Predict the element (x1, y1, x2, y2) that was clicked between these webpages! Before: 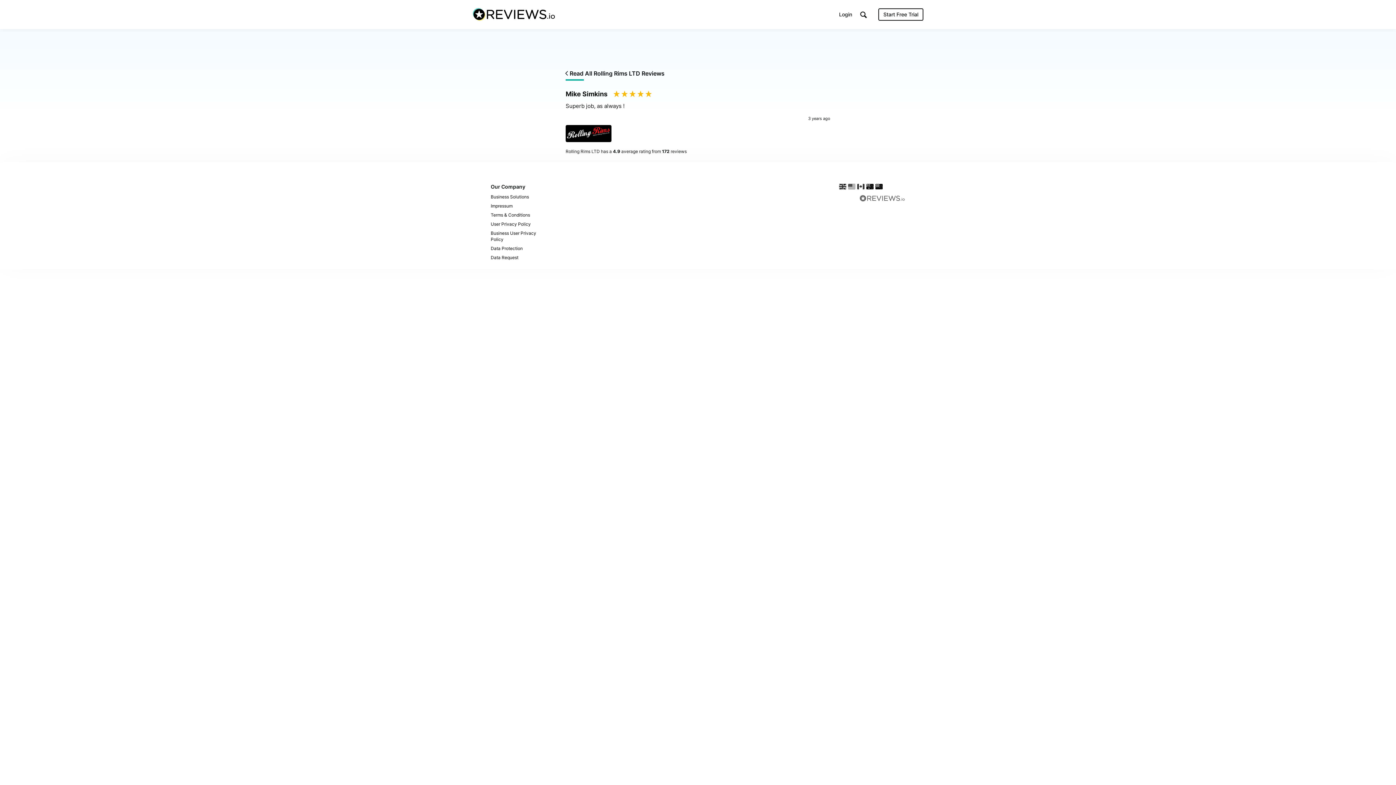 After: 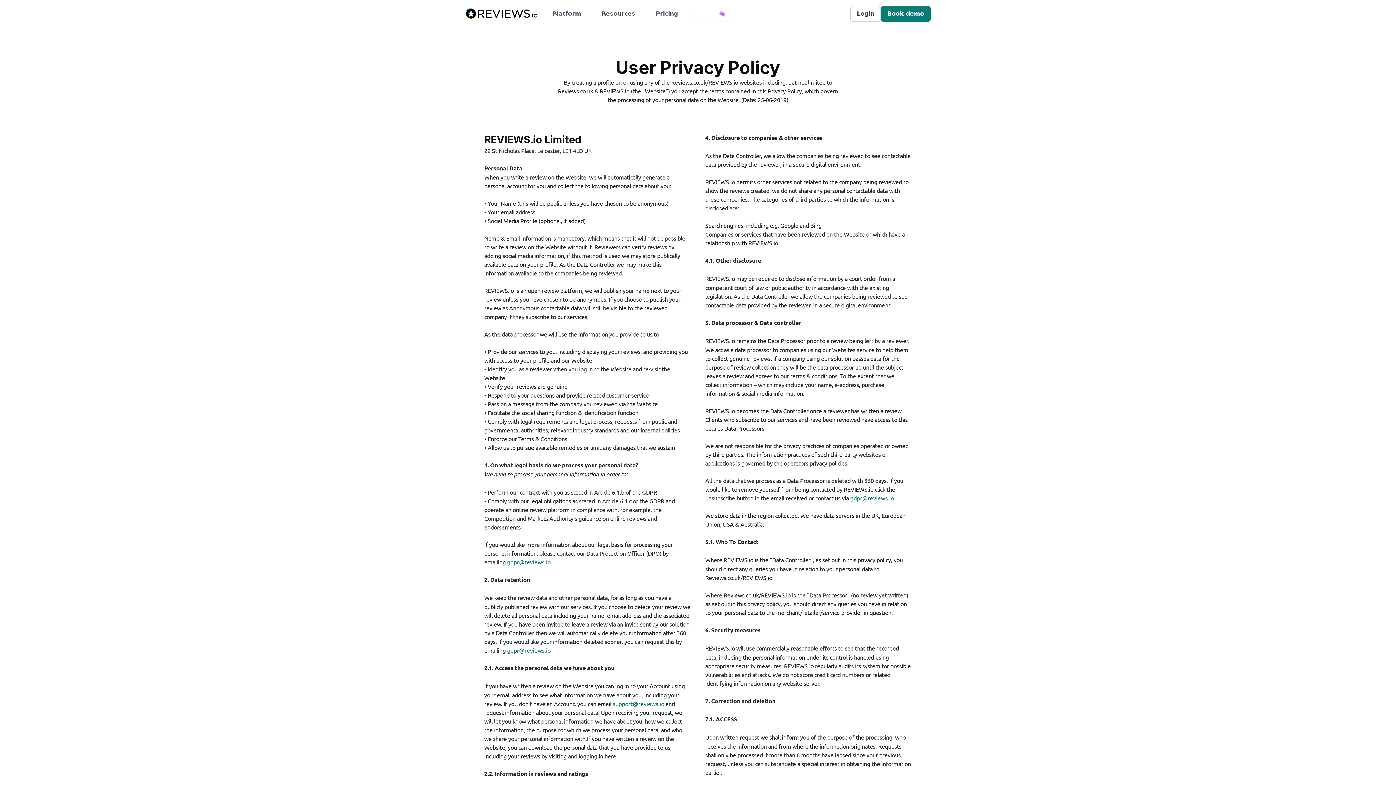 Action: label: User Privacy Policy bbox: (490, 219, 556, 228)